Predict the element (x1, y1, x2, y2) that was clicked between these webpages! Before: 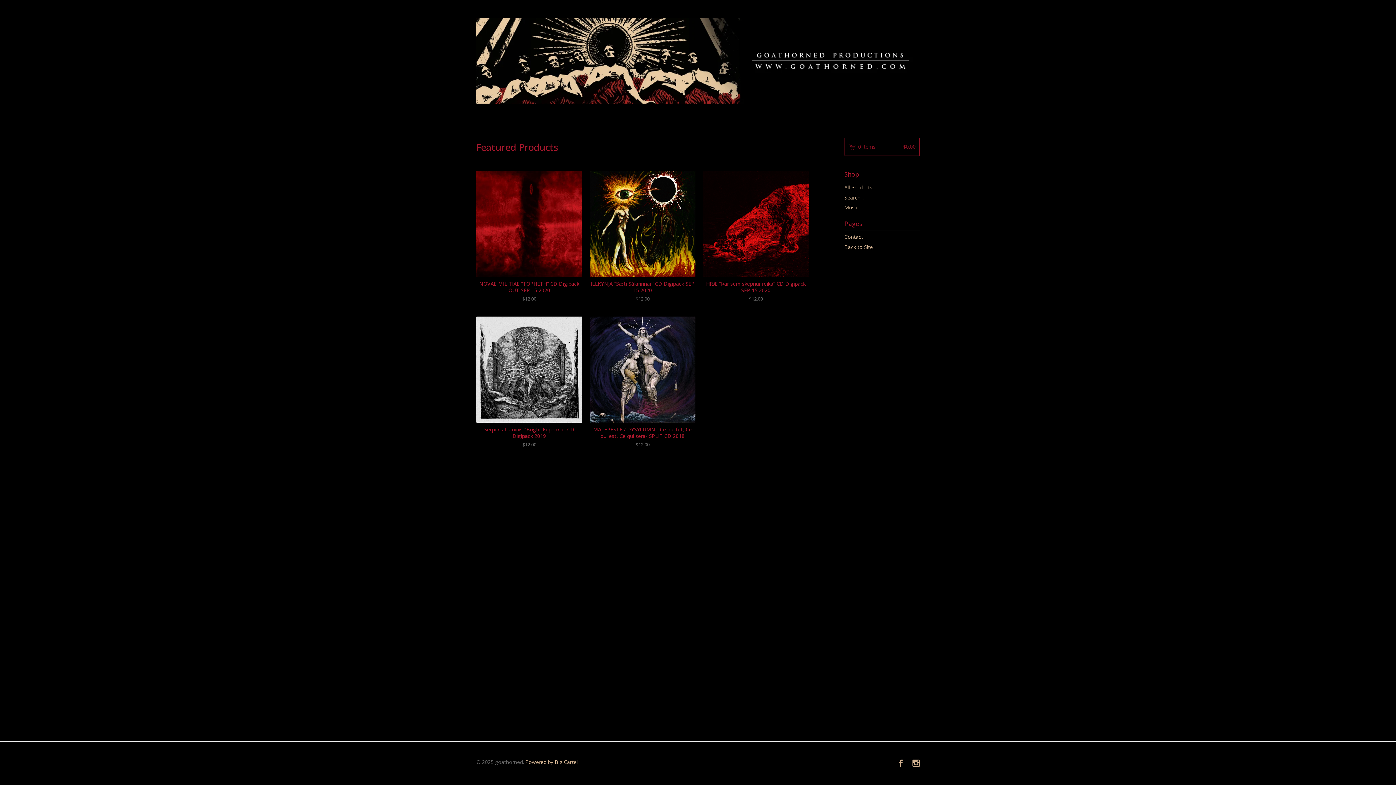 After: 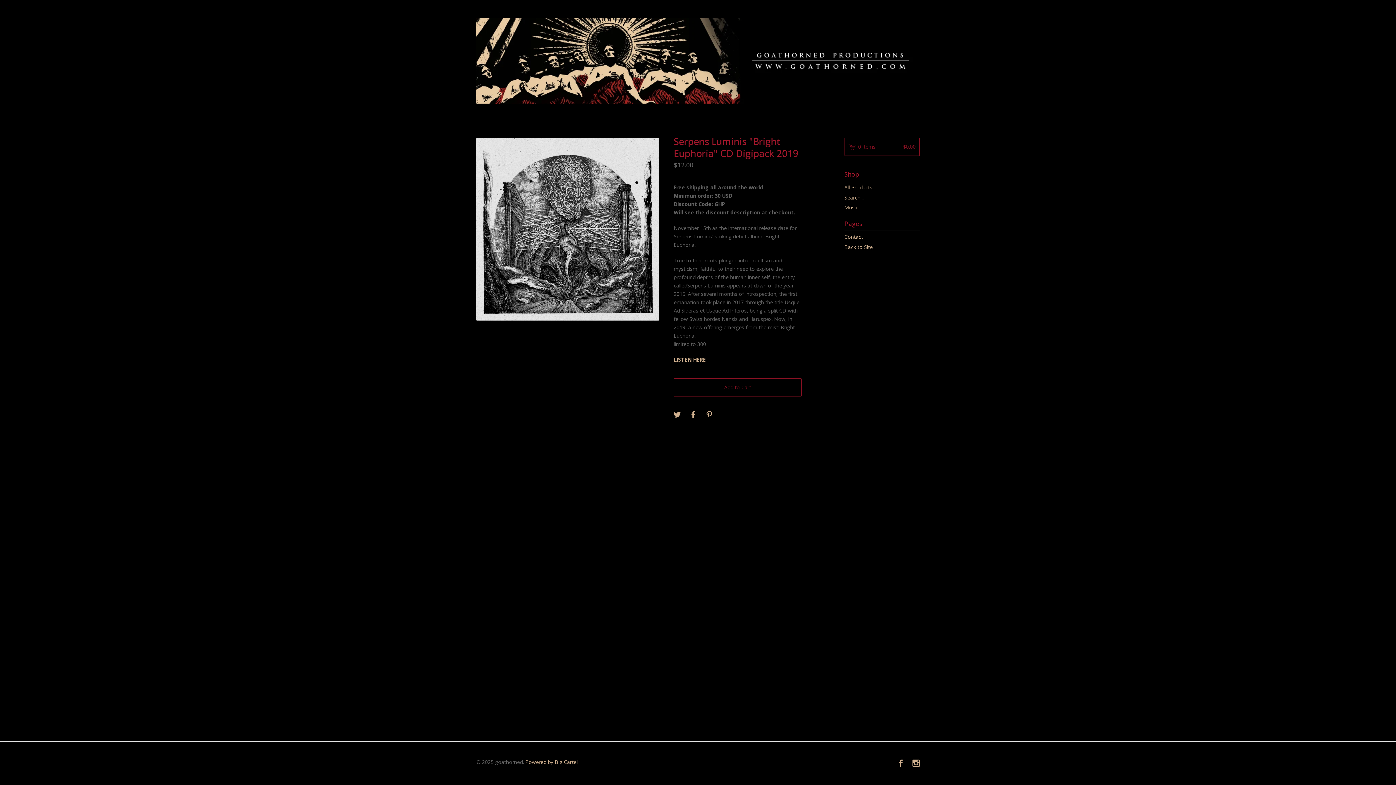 Action: label: Serpens Luminis "Bright Euphoria" CD Digipack 2019
$12.00 bbox: (476, 316, 582, 447)